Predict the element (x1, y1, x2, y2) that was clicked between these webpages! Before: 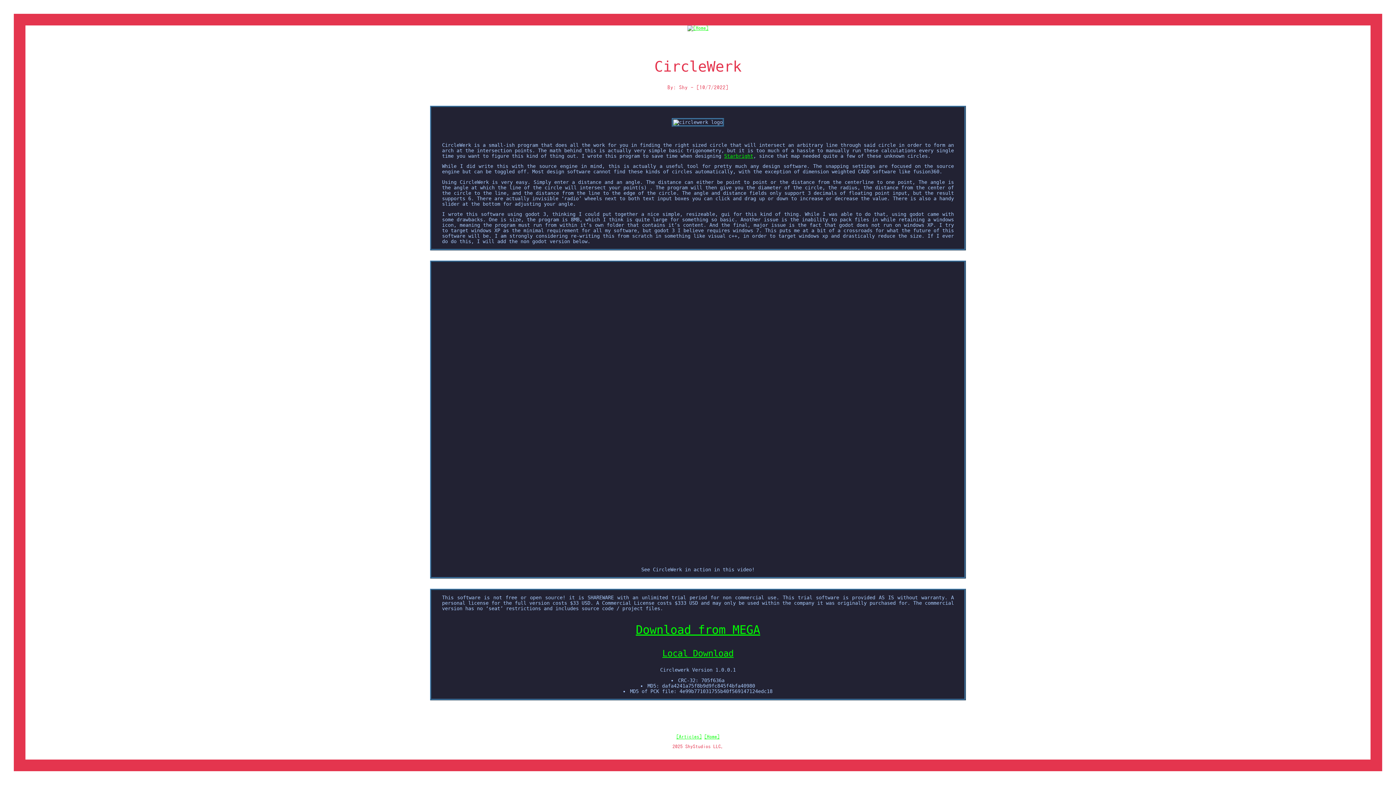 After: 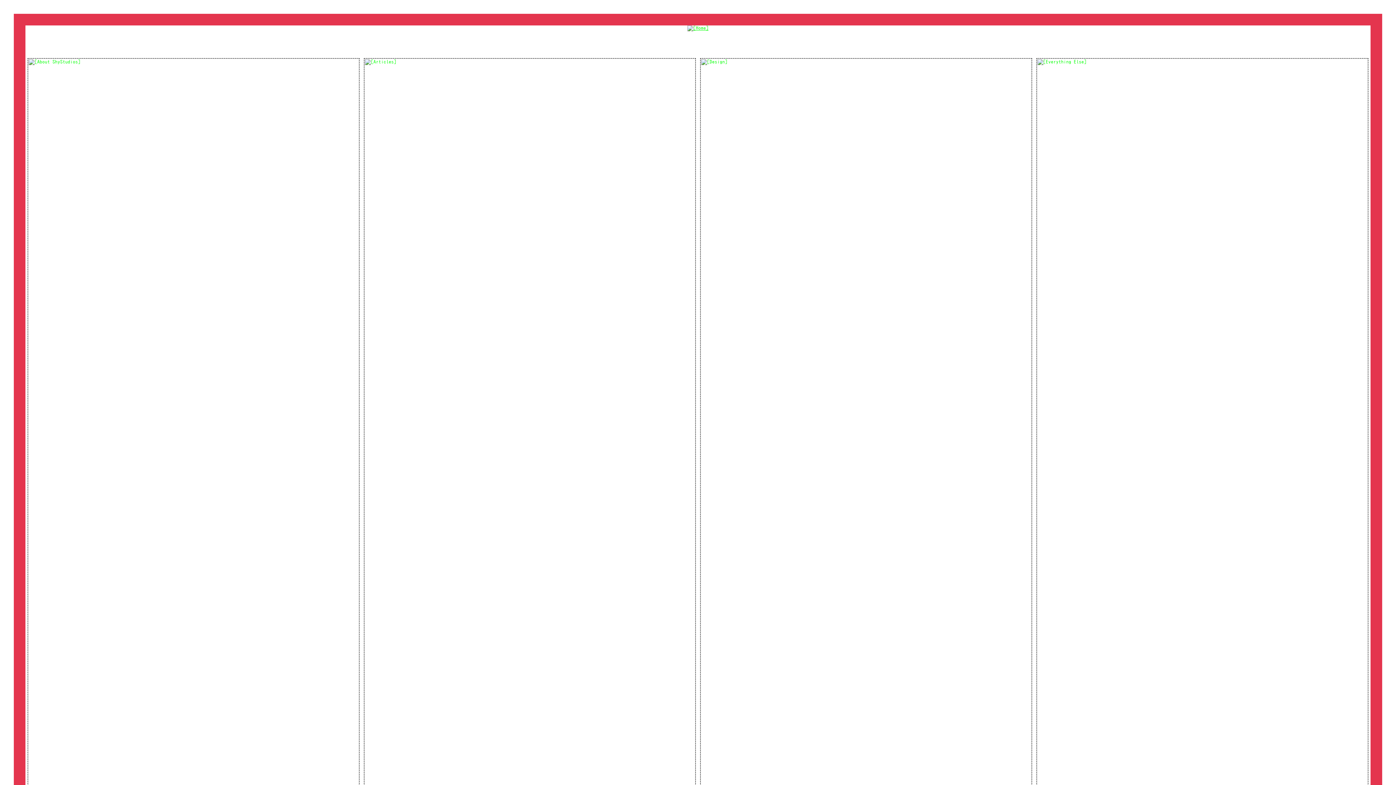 Action: bbox: (25, 25, 1370, 31)